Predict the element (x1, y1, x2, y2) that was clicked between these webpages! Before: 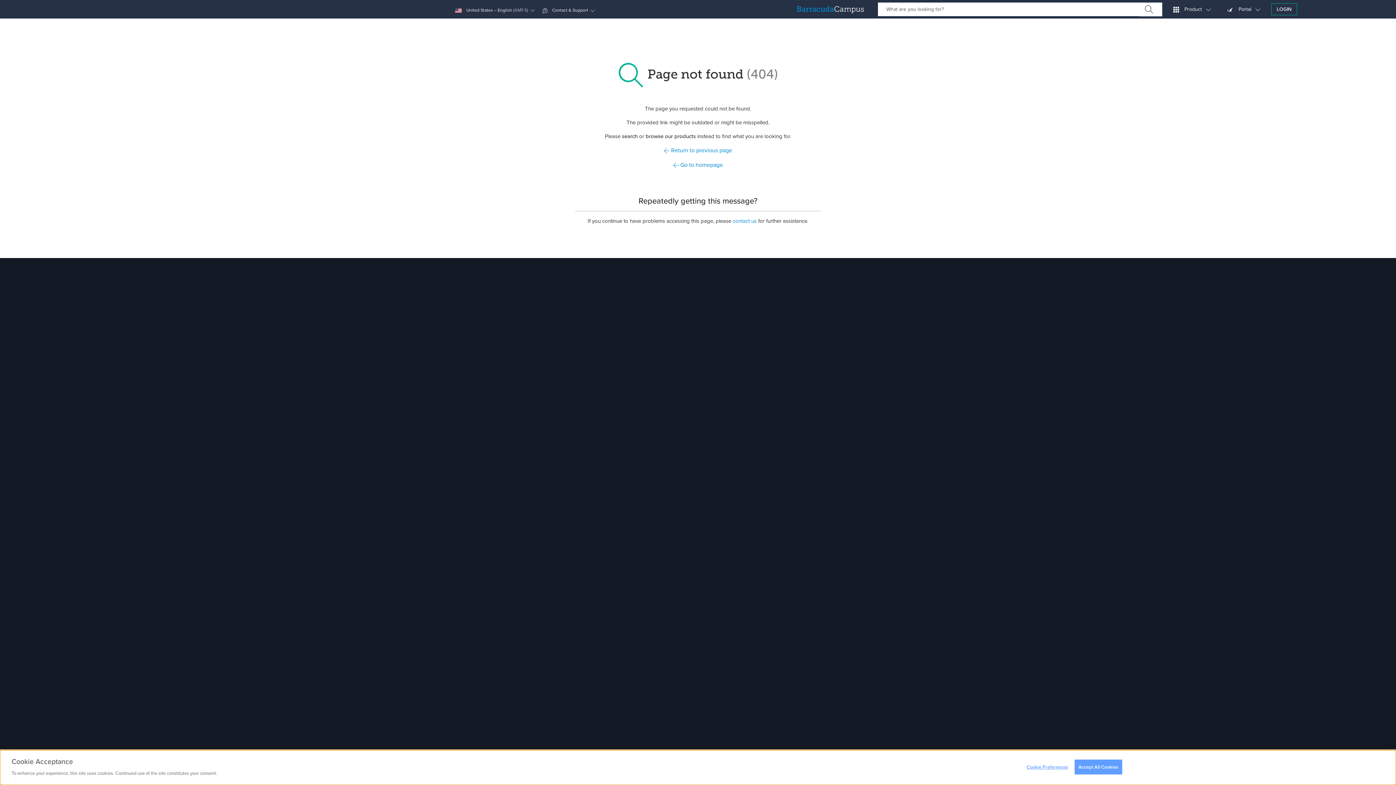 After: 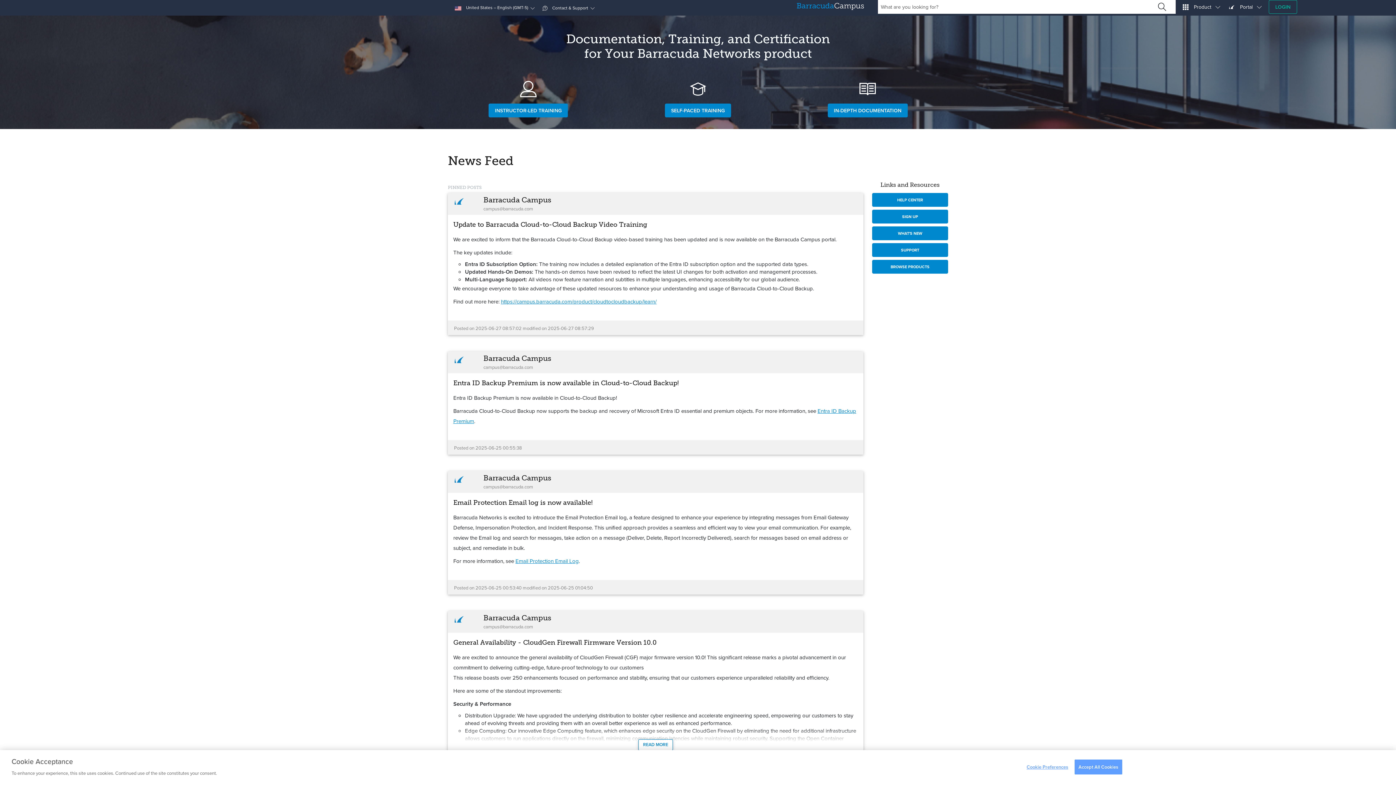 Action: bbox: (797, 1, 864, 16)